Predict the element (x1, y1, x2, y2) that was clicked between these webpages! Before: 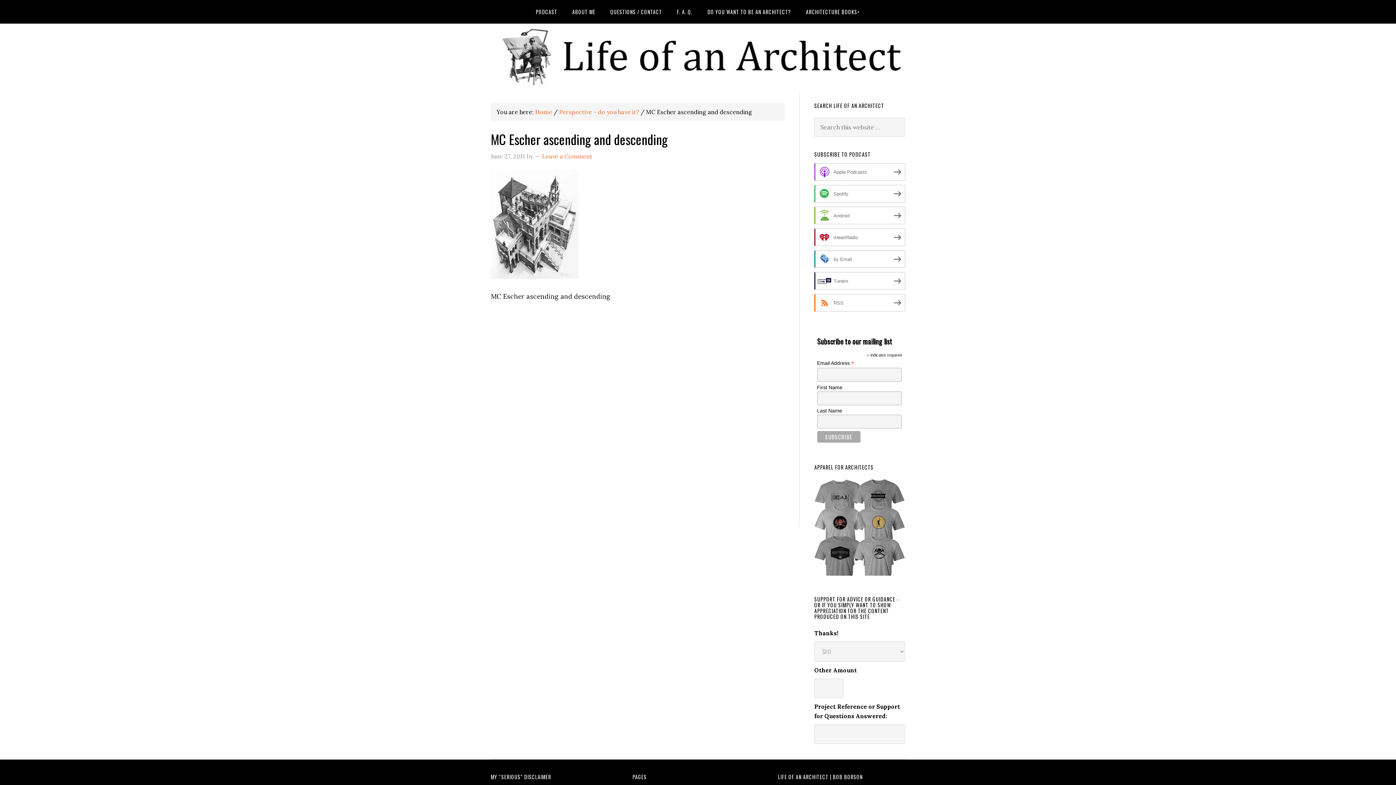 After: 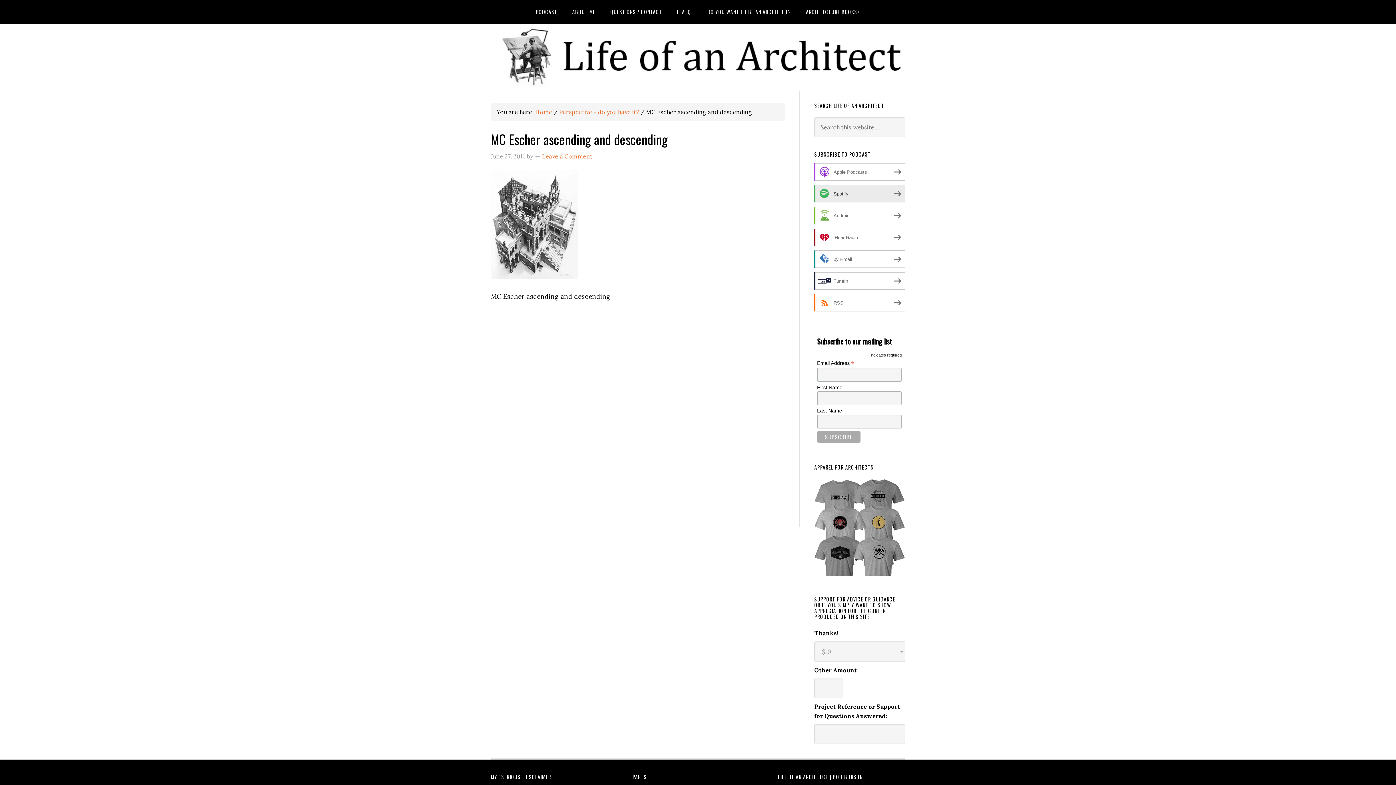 Action: label: Spotify bbox: (814, 185, 905, 202)